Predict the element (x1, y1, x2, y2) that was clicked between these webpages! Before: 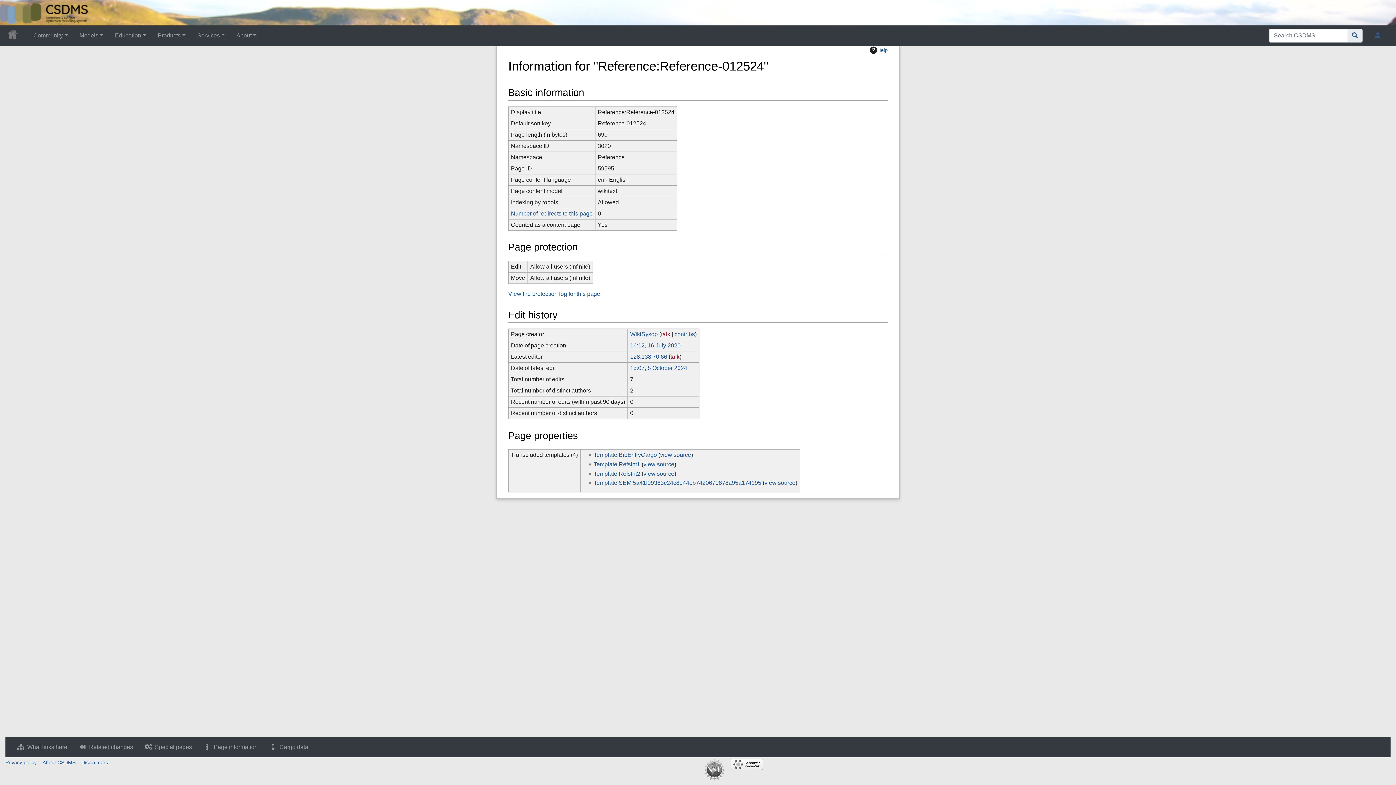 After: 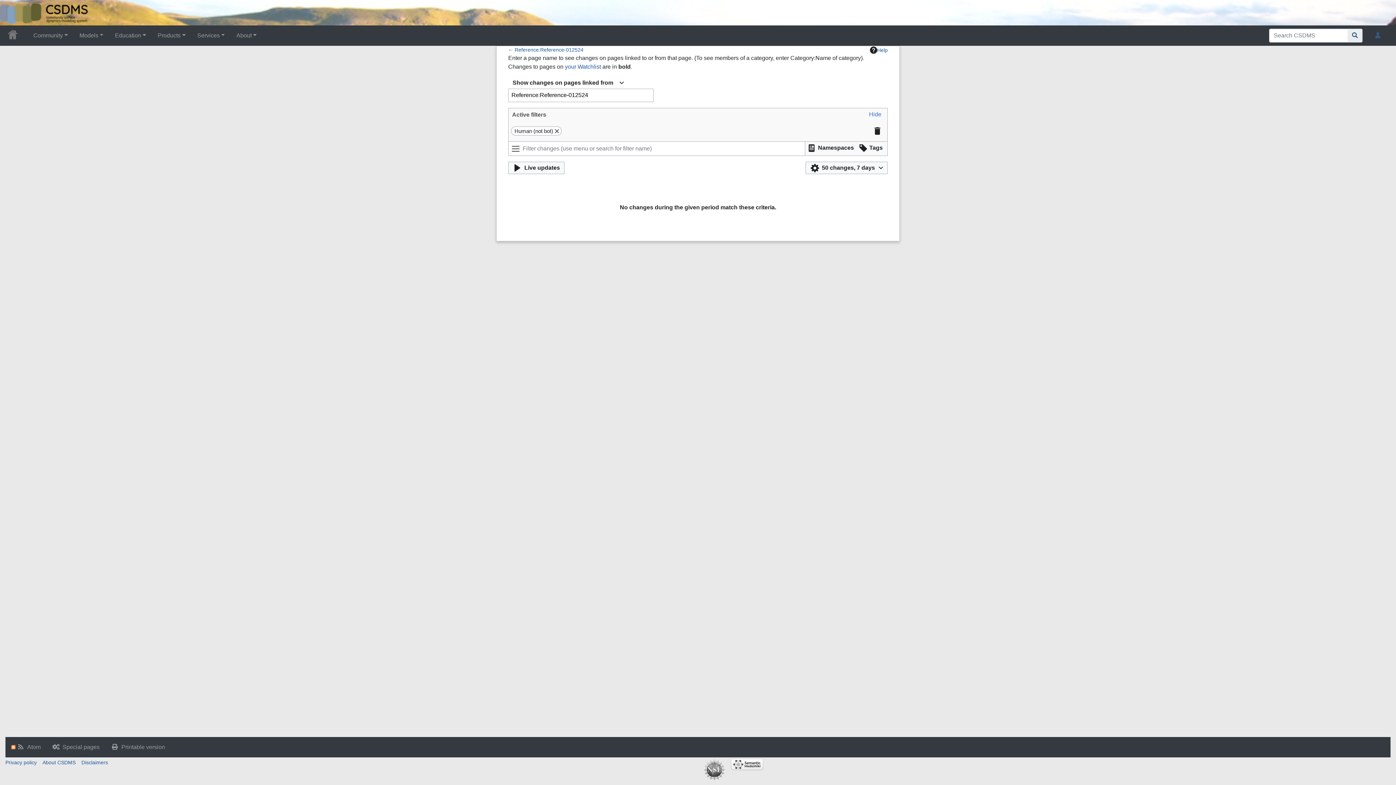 Action: bbox: (73, 740, 138, 754) label: Related changes